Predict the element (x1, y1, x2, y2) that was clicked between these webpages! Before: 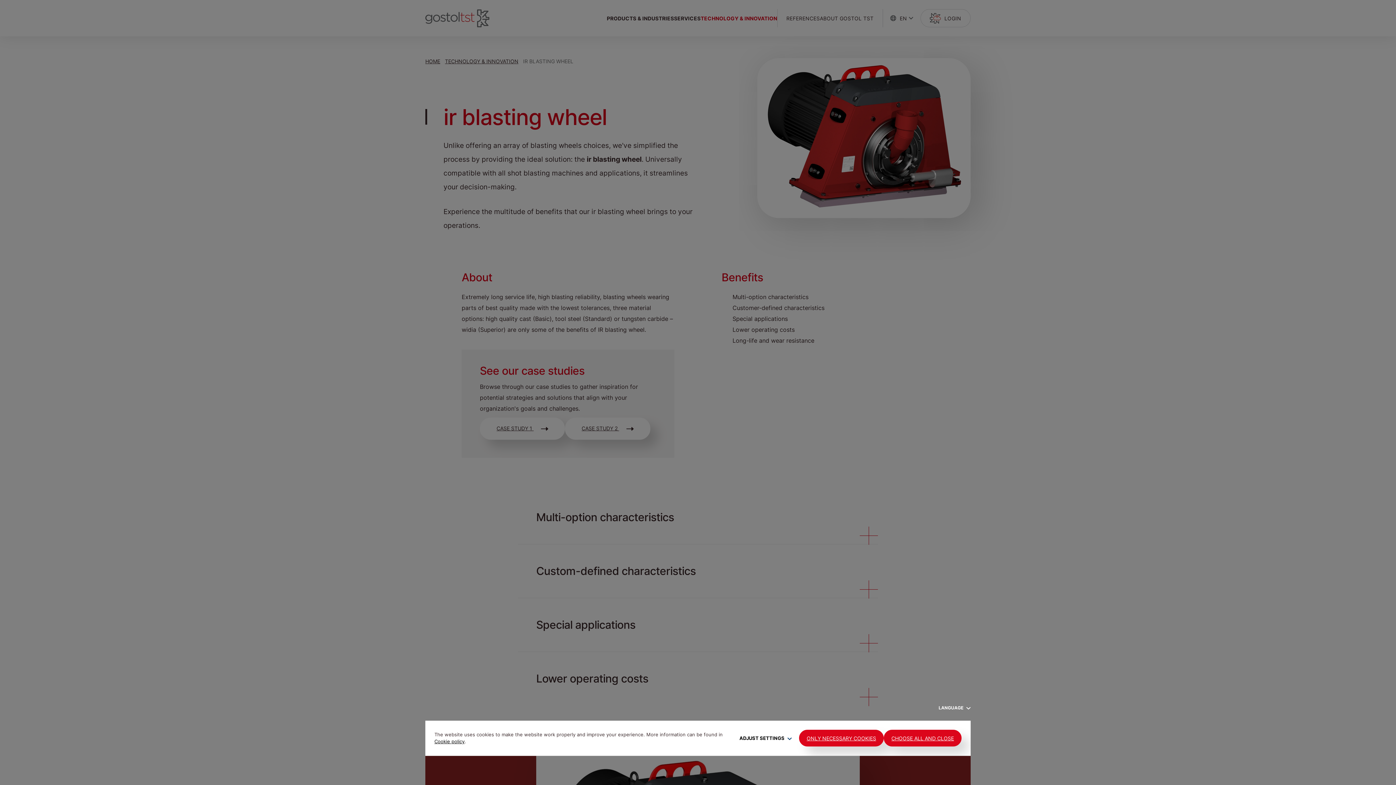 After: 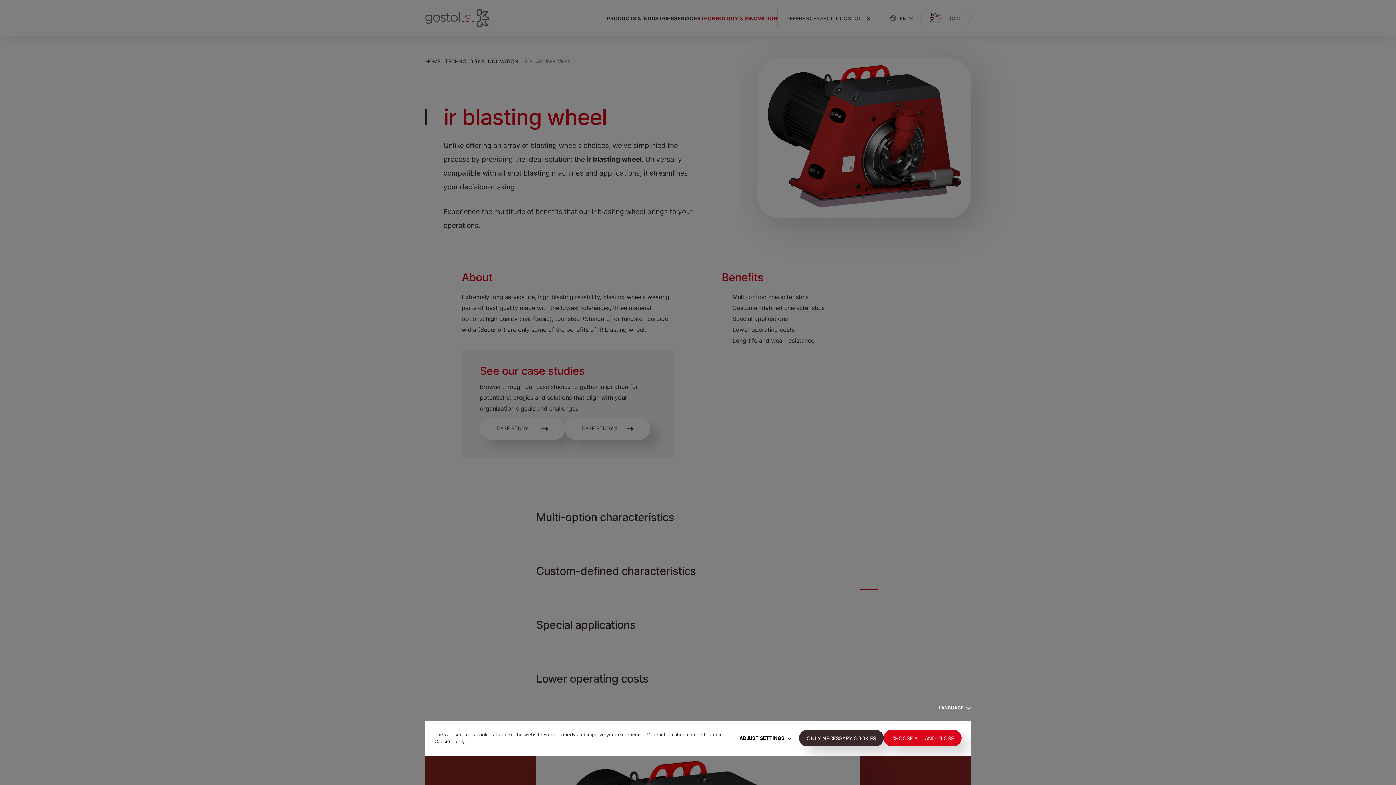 Action: bbox: (799, 730, 884, 746) label: ONLY NECESSARY COOKIES